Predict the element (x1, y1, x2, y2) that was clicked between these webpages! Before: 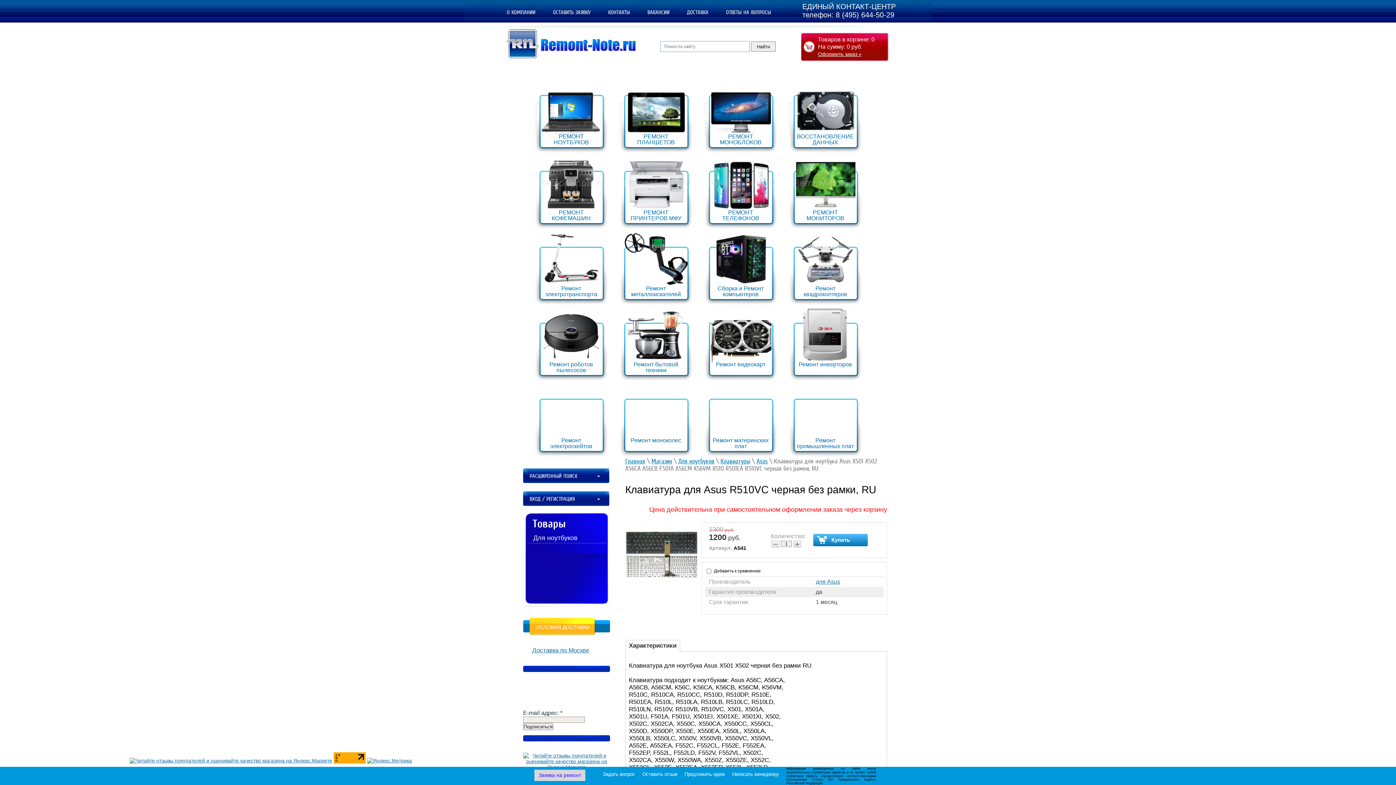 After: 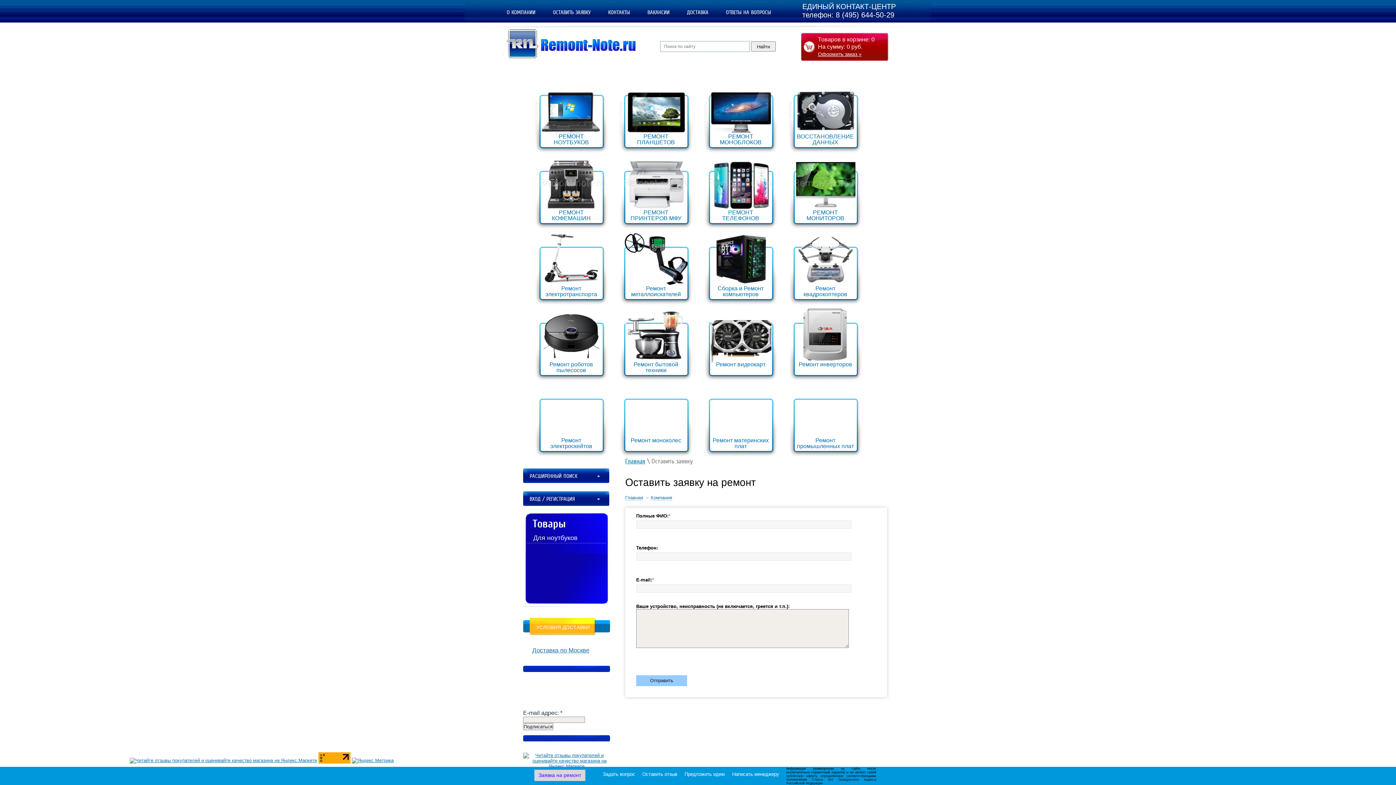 Action: label: Заявка на ремонт bbox: (534, 770, 585, 781)